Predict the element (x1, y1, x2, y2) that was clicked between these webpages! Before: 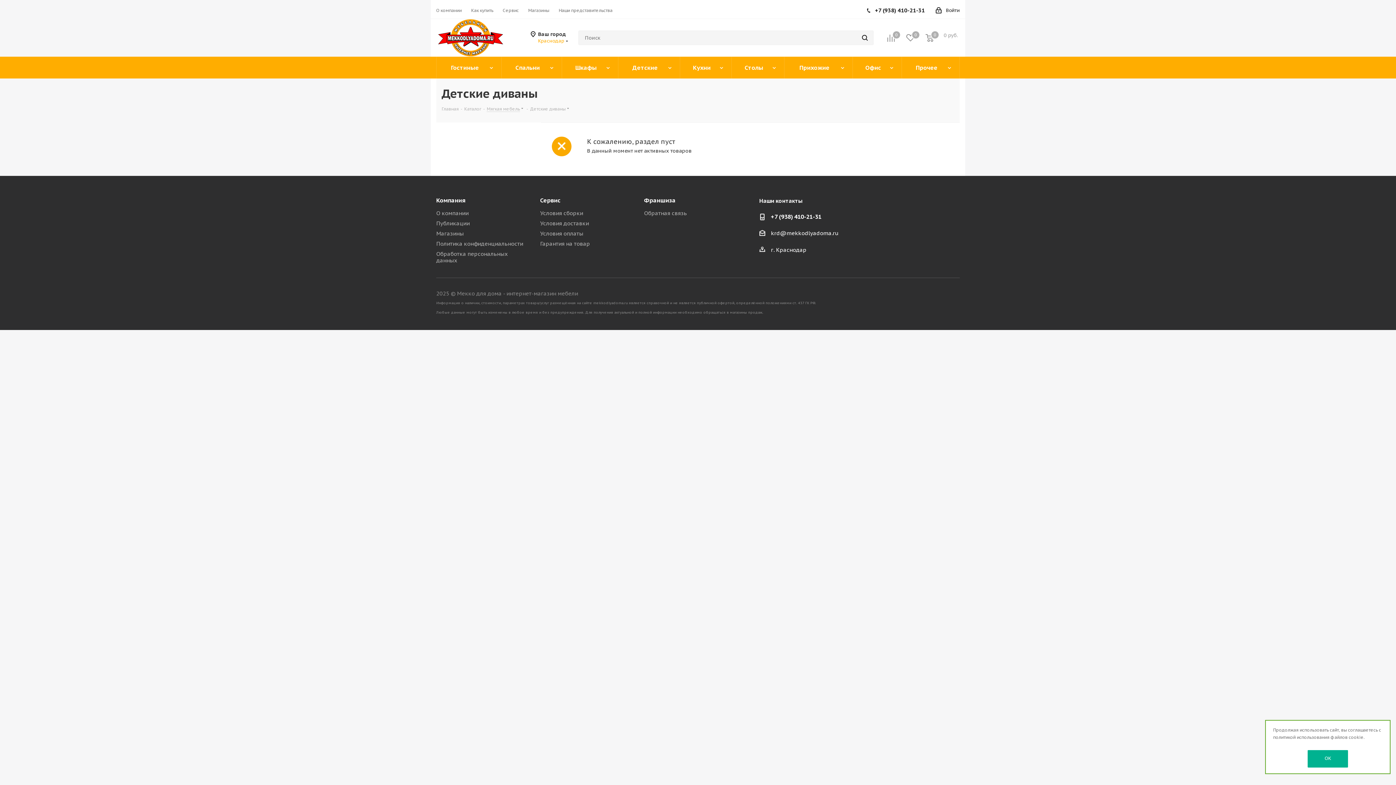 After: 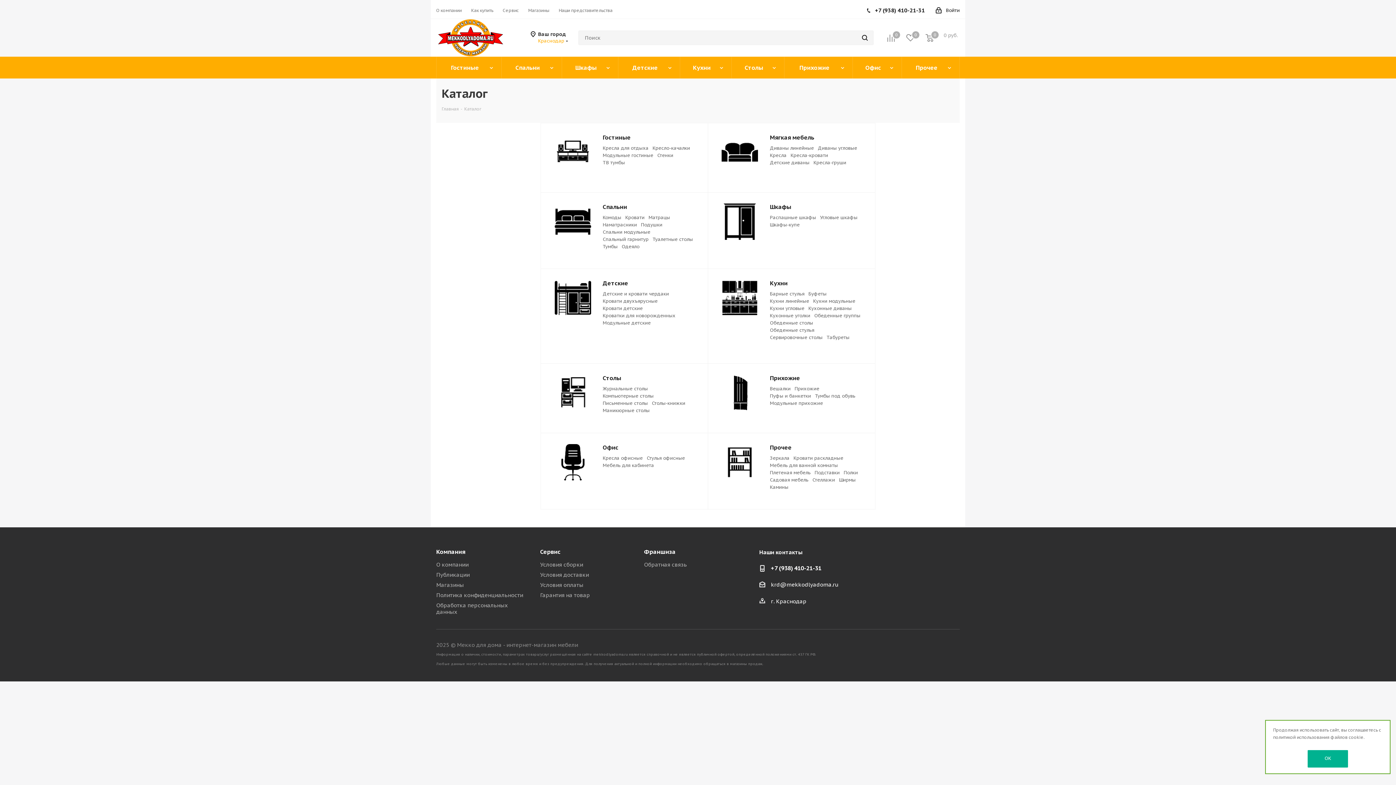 Action: bbox: (464, 105, 481, 112) label: Каталог